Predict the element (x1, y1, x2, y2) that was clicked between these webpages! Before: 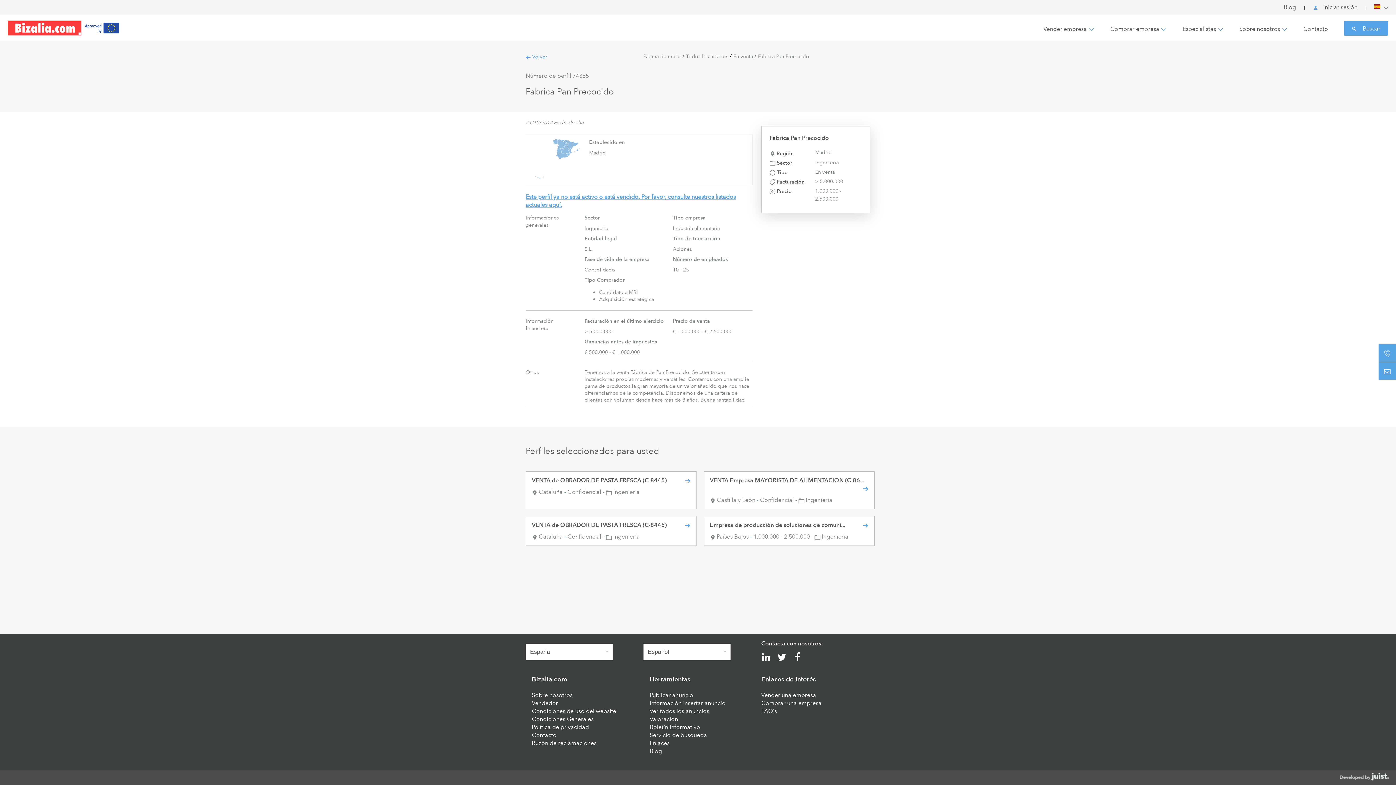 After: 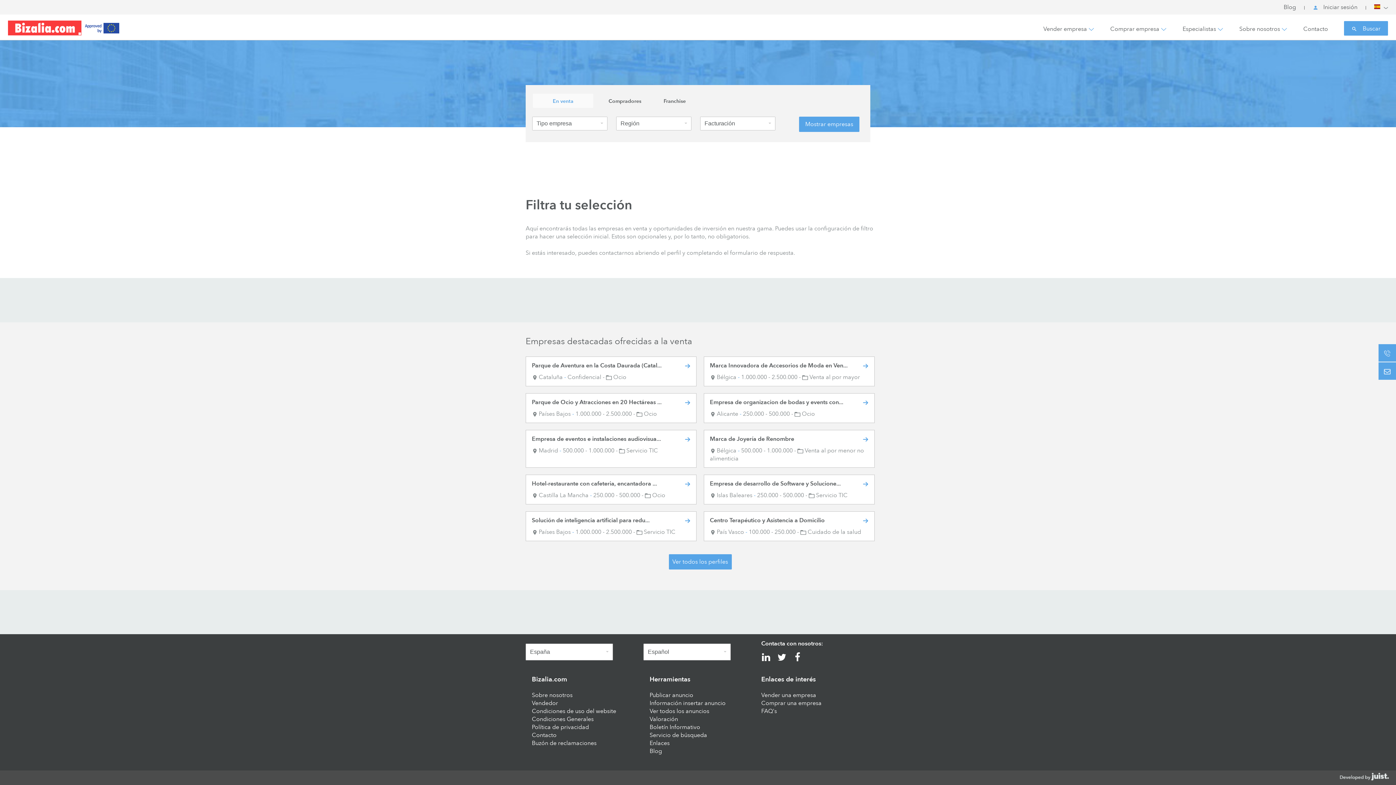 Action: bbox: (525, 53, 547, 60) label:  Volver